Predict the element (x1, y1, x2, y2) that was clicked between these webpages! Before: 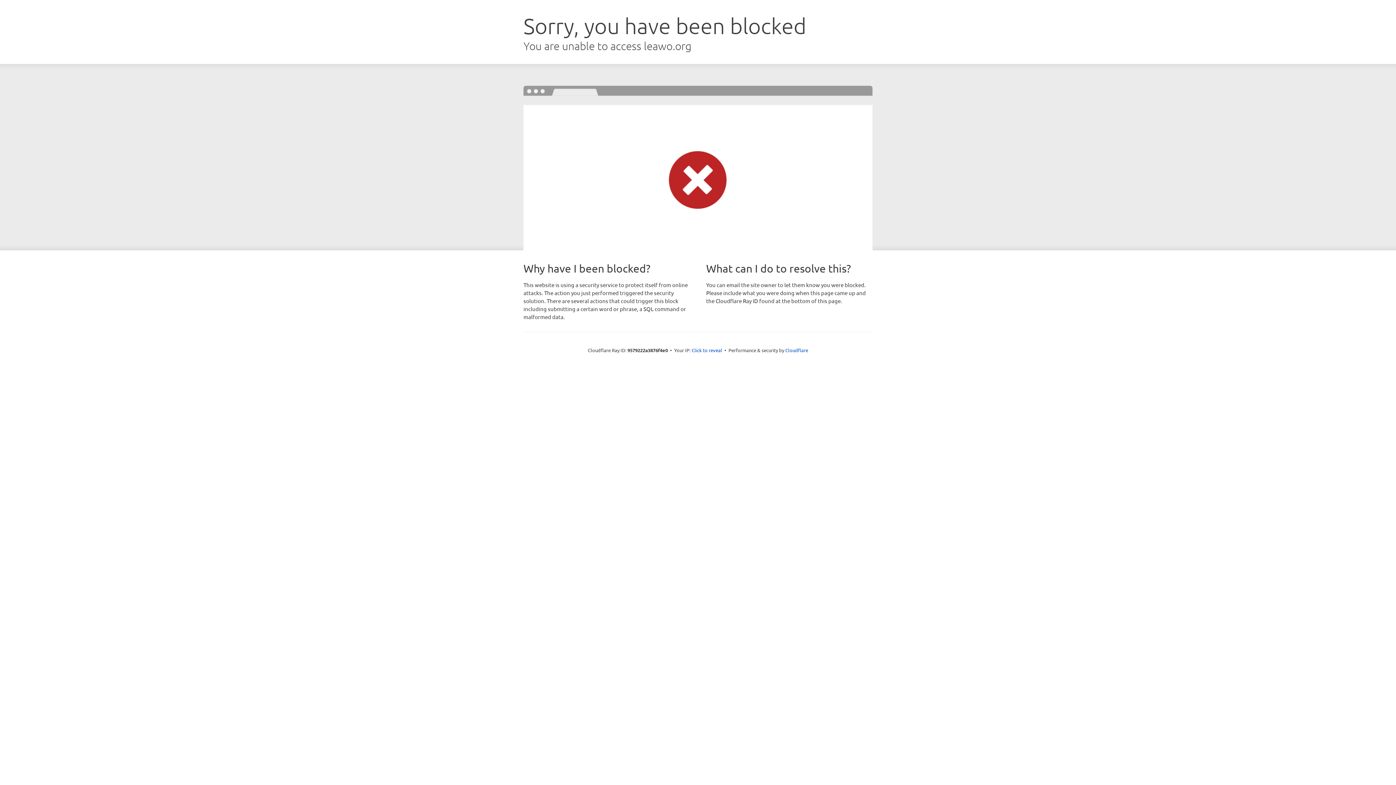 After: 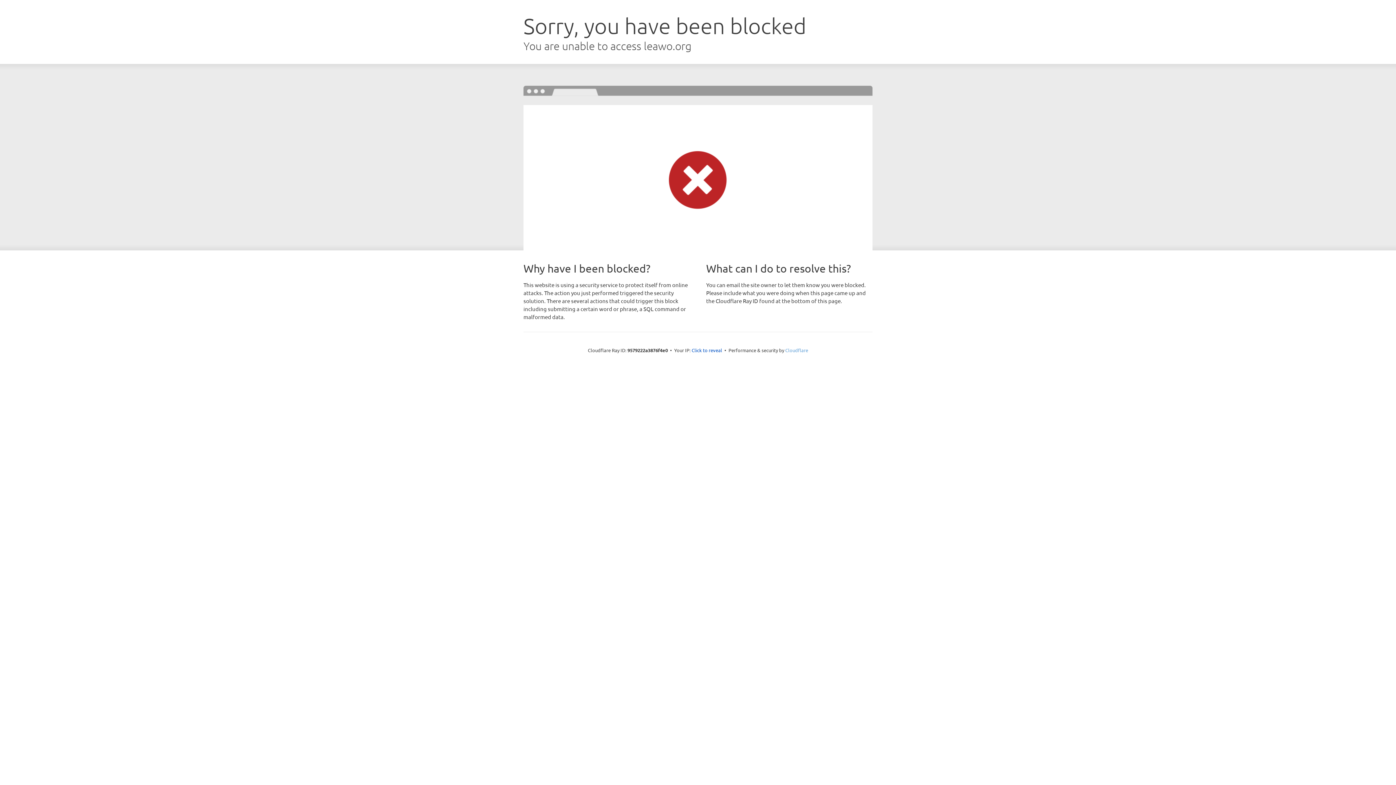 Action: label: Cloudflare bbox: (785, 347, 808, 353)